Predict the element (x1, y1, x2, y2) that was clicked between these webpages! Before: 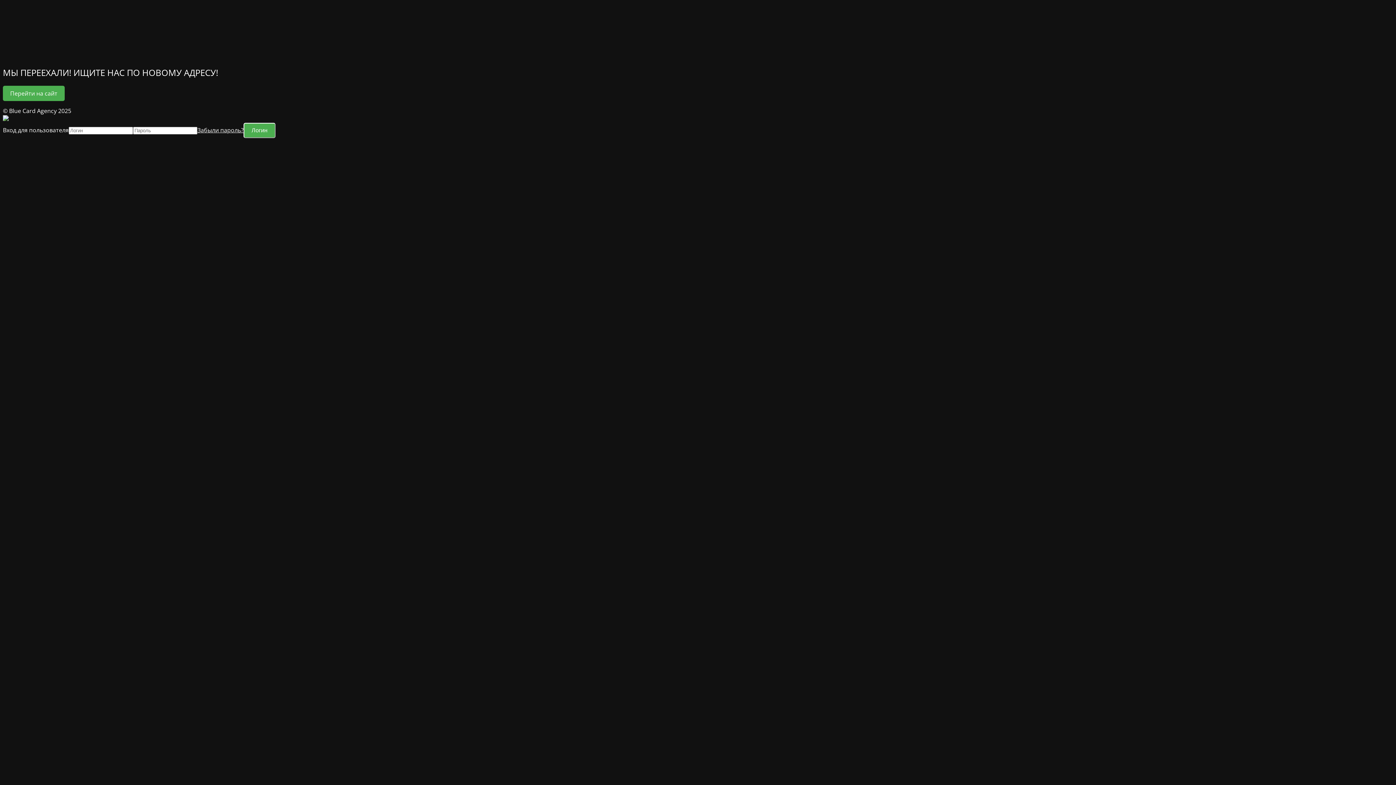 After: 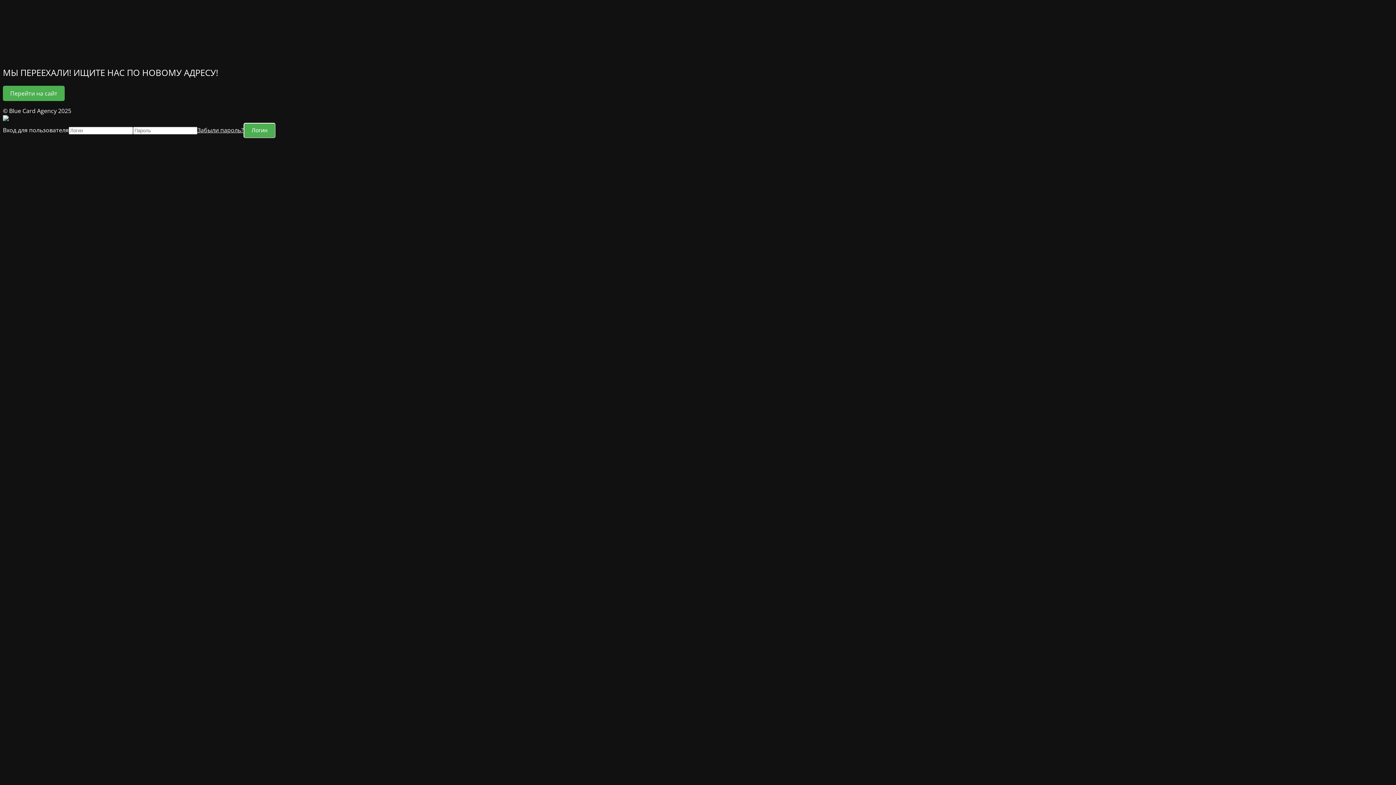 Action: bbox: (197, 126, 243, 134) label: Забыли пароль?